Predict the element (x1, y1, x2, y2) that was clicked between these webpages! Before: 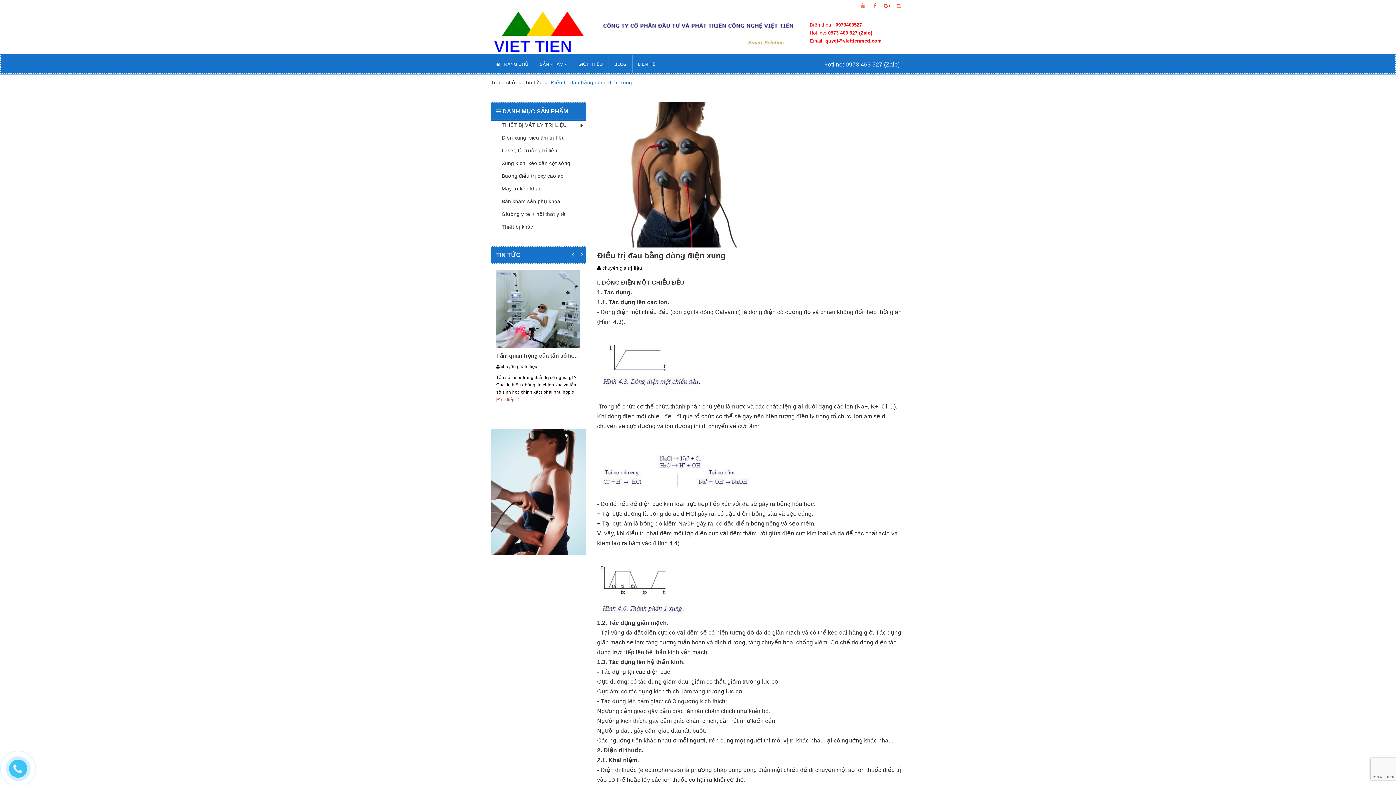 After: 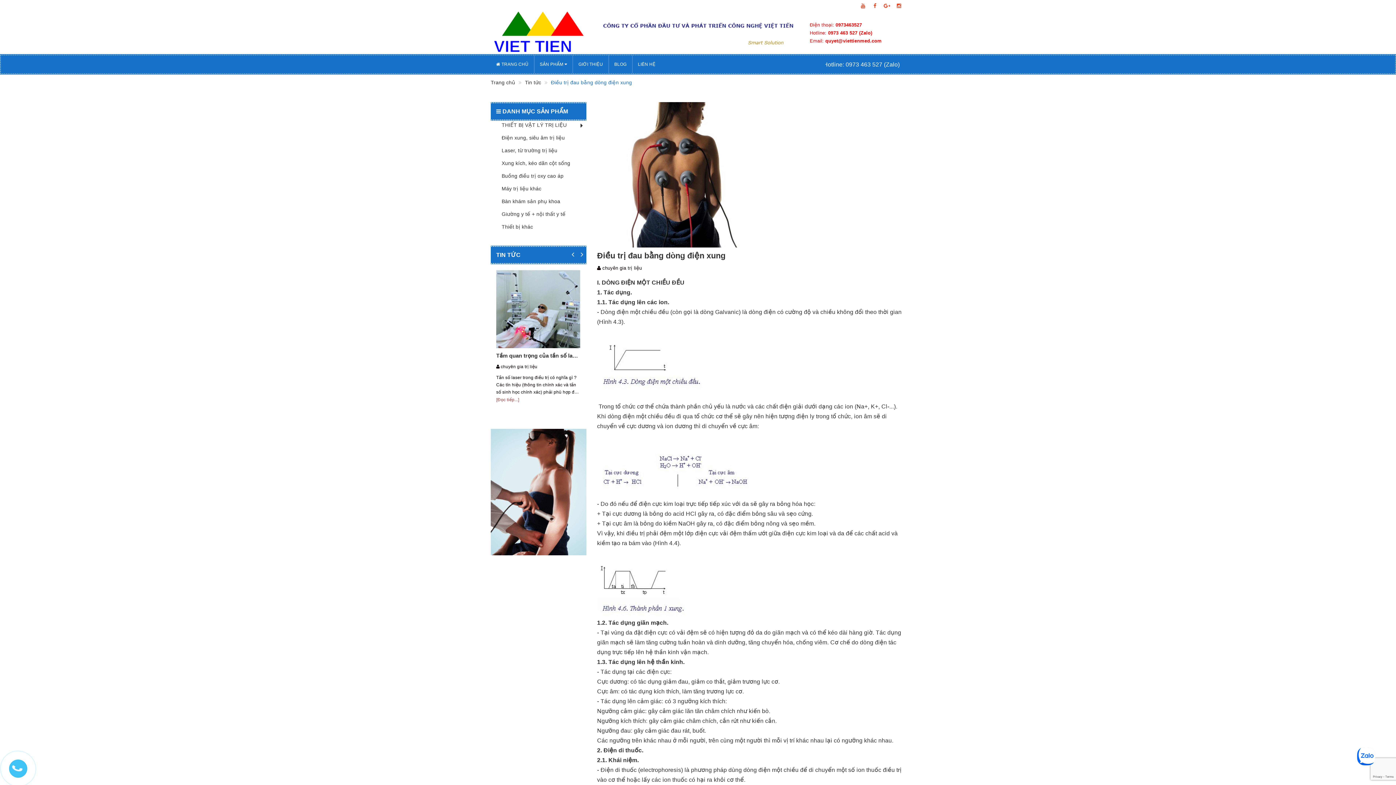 Action: label: Hotline: 0973 463 527 (Zalo) bbox: (810, 29, 872, 37)